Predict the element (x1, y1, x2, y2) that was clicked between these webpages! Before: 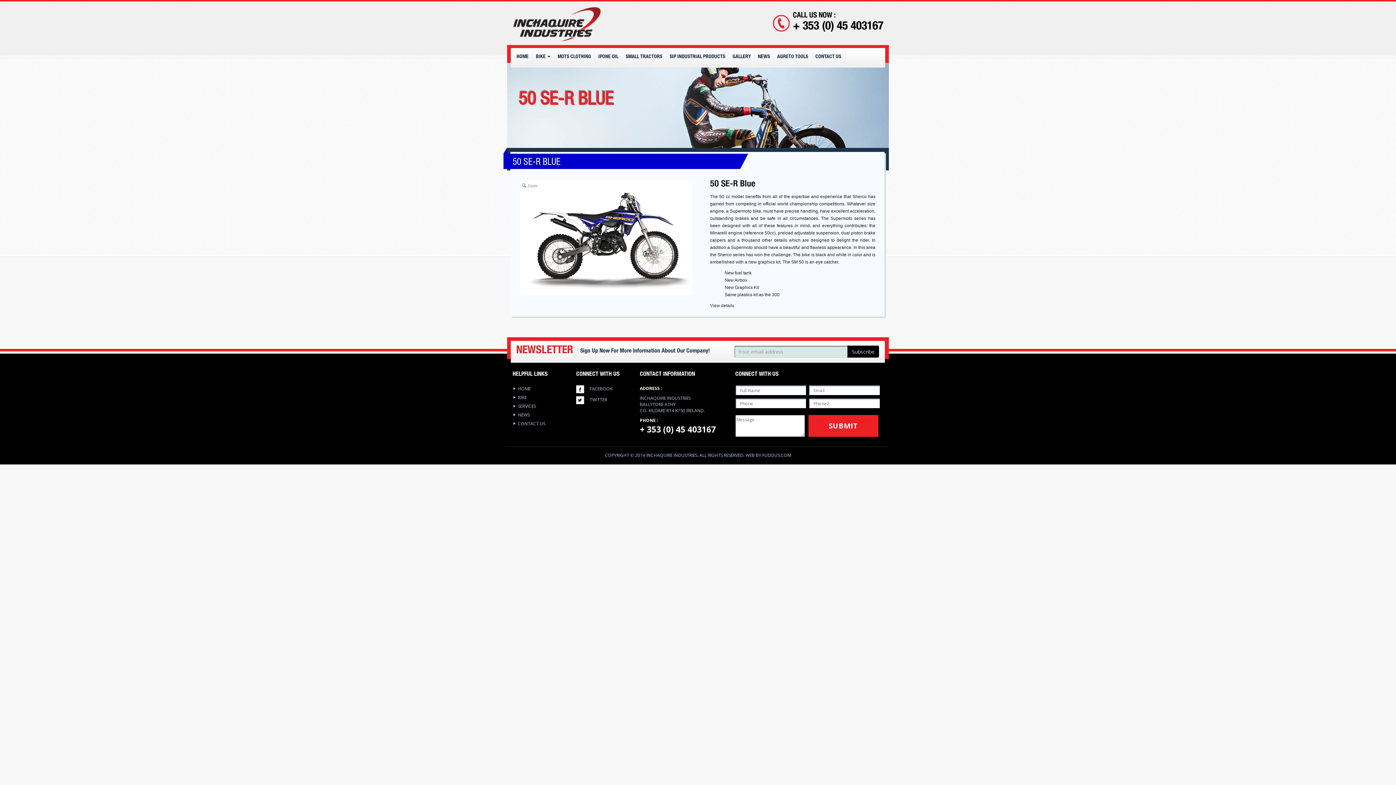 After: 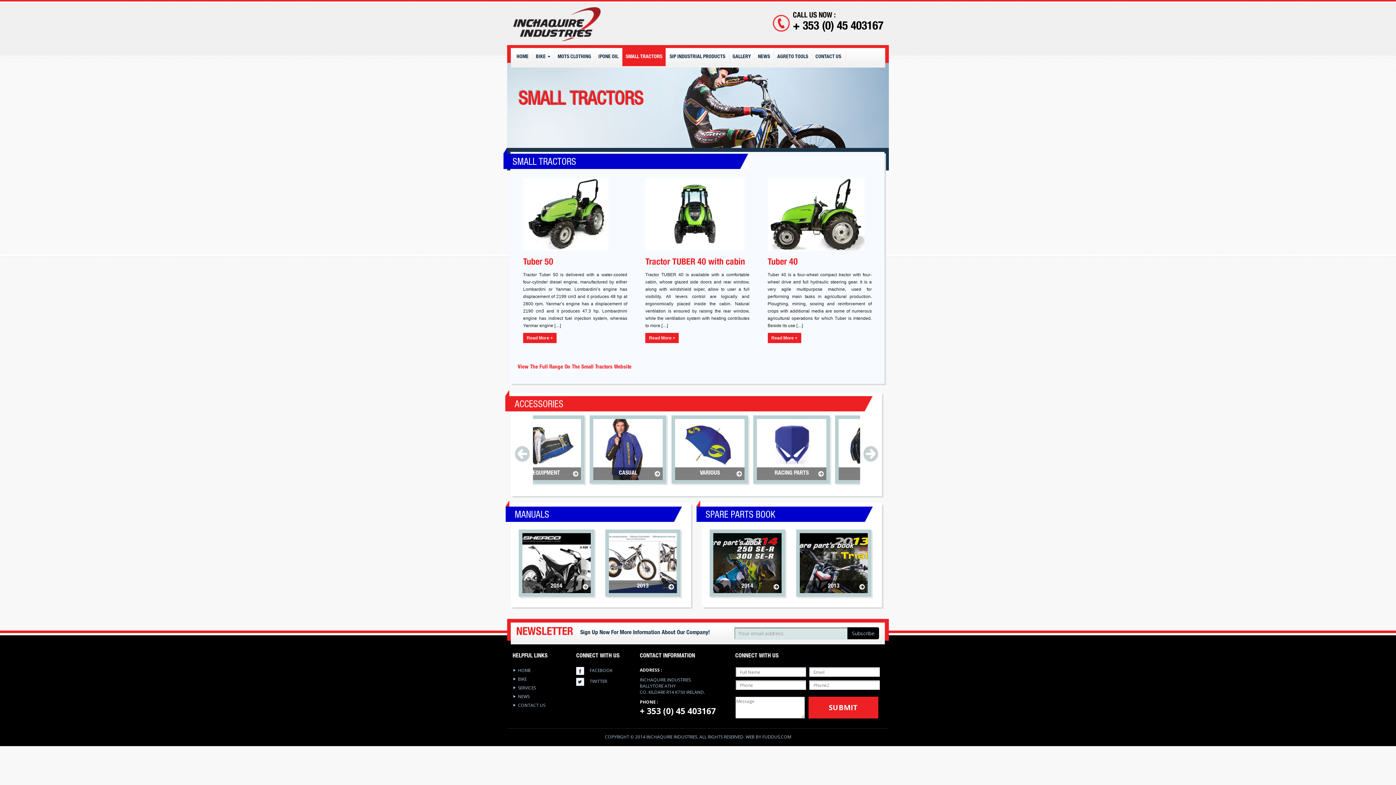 Action: bbox: (622, 48, 665, 66) label: SMALL TRACTORS